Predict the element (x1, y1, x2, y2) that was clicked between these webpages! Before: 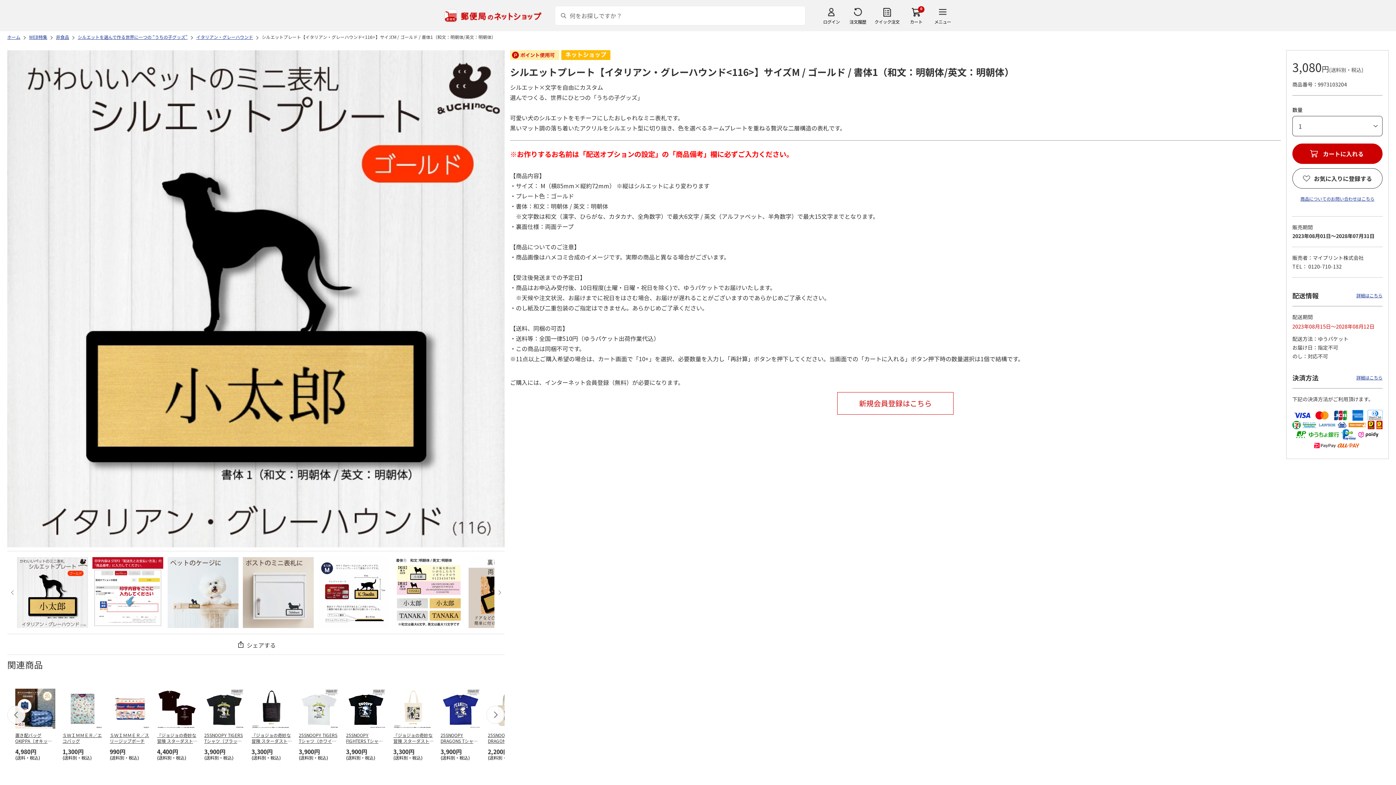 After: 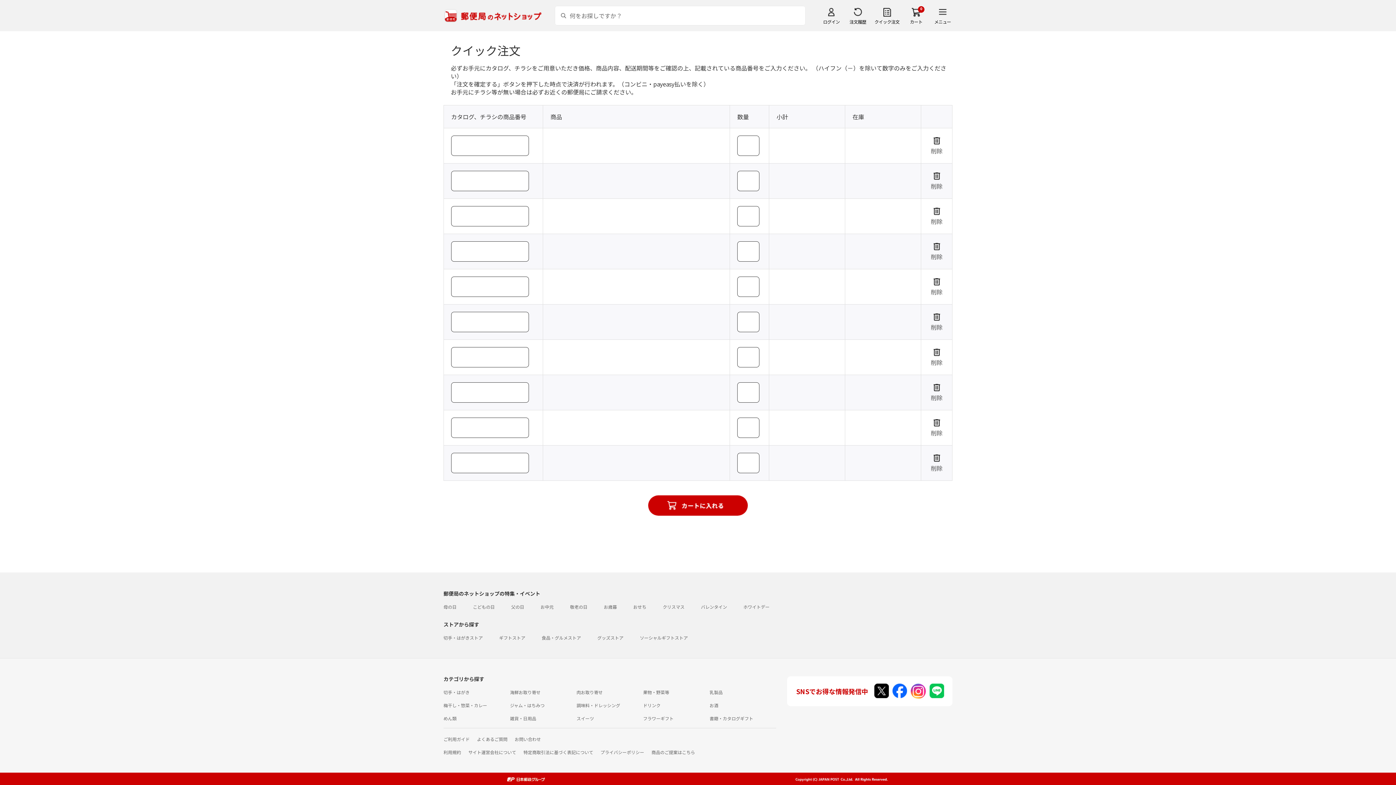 Action: label: クイック注文 bbox: (874, 6, 899, 24)